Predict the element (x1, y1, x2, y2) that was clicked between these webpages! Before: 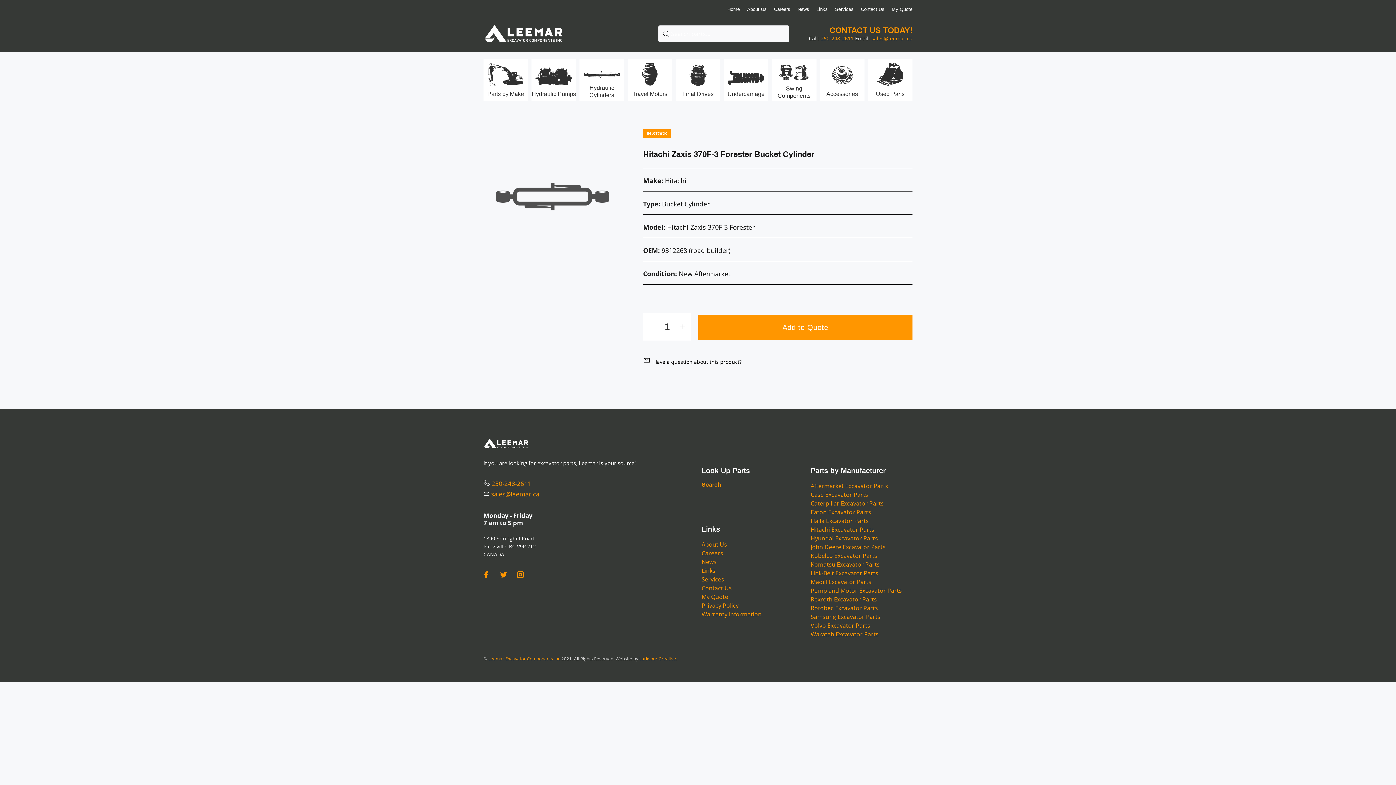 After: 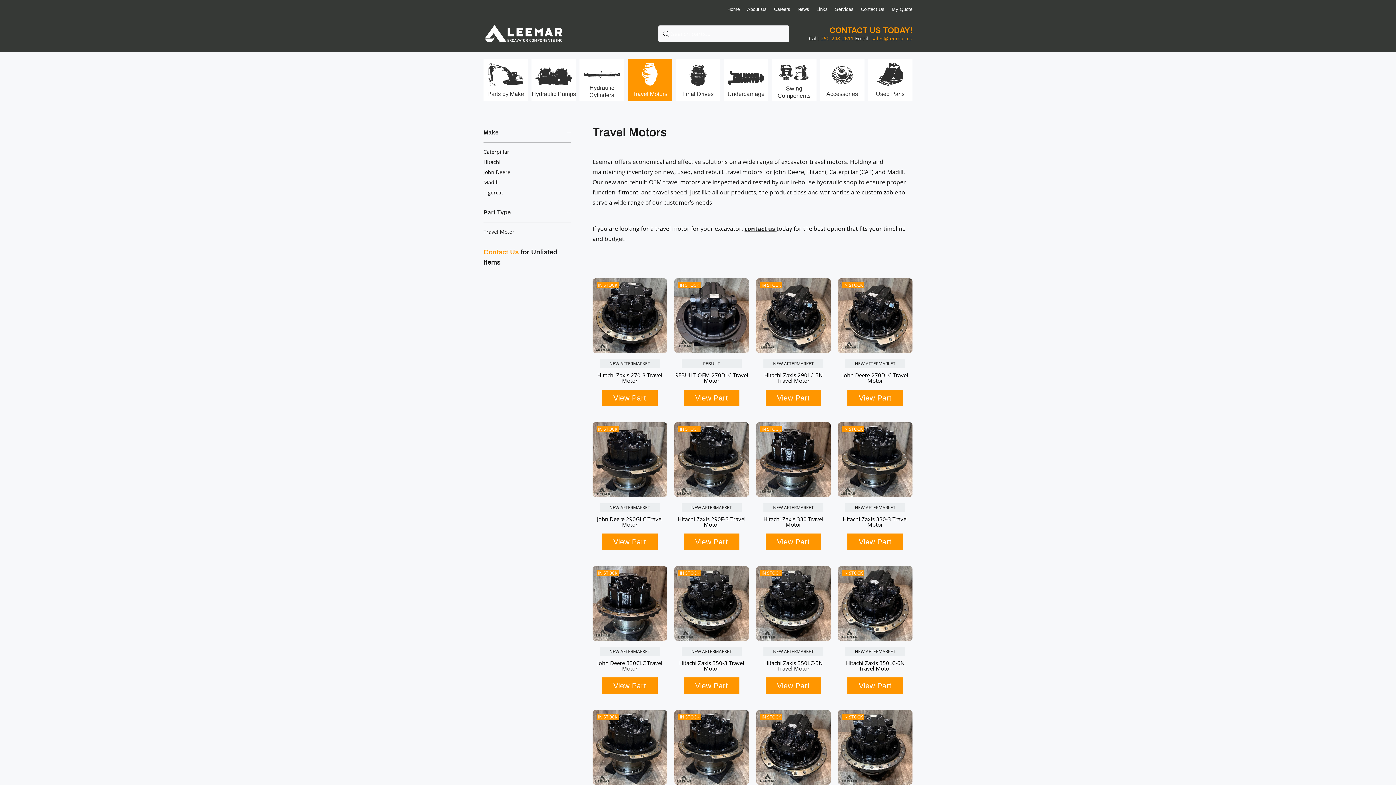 Action: label: Travel Motors bbox: (627, 59, 672, 101)